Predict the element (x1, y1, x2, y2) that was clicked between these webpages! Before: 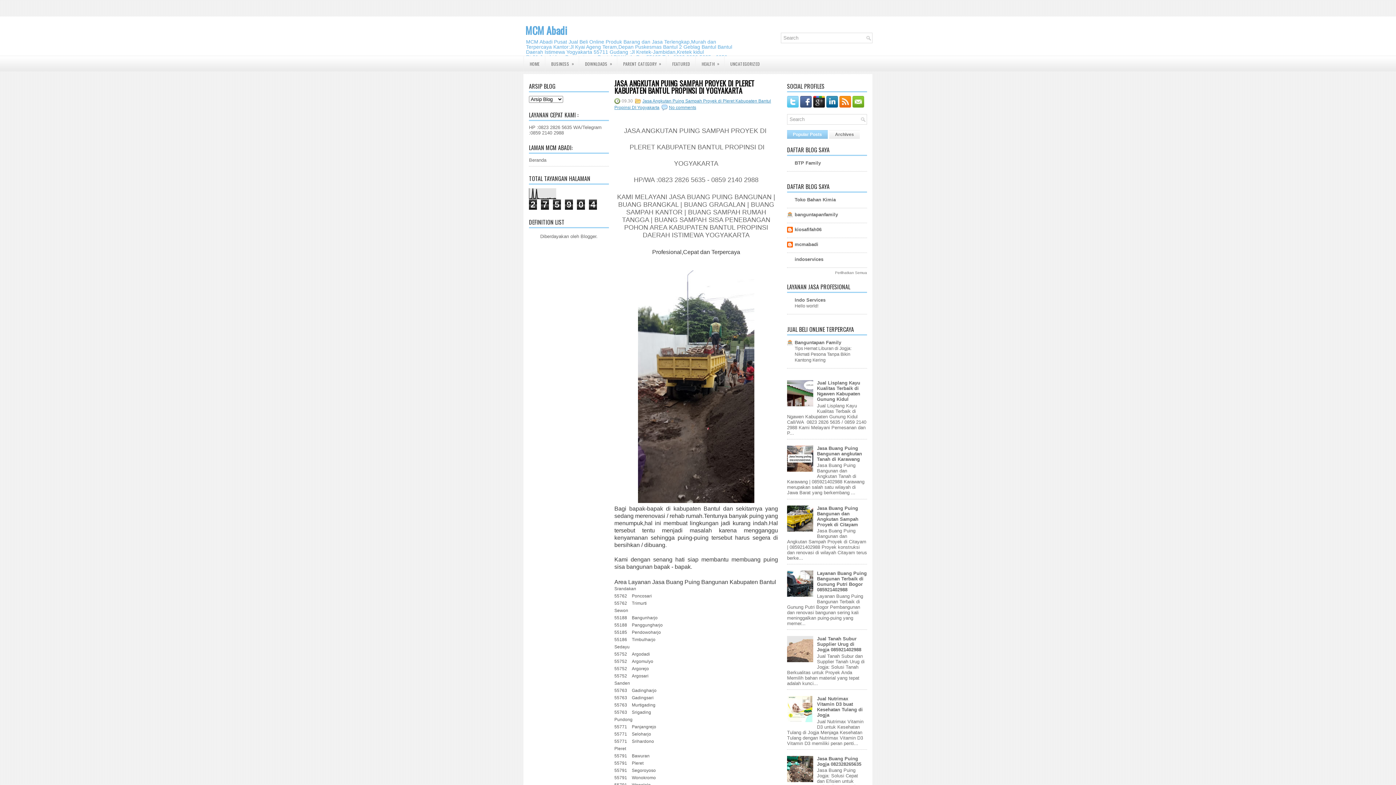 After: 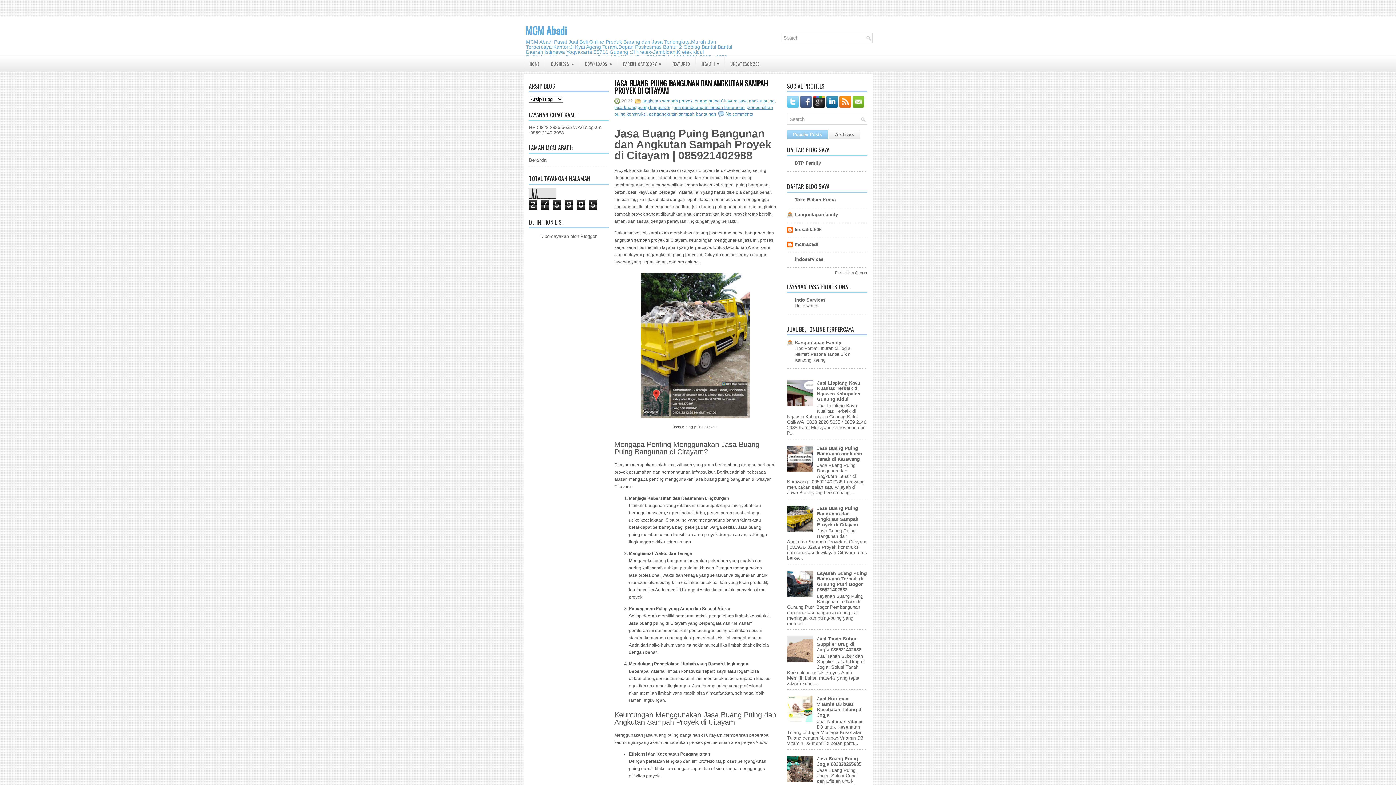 Action: label: Jasa Buang Puing Bangunan dan Angkutan Sampah Proyek di Citayam bbox: (817, 505, 858, 527)